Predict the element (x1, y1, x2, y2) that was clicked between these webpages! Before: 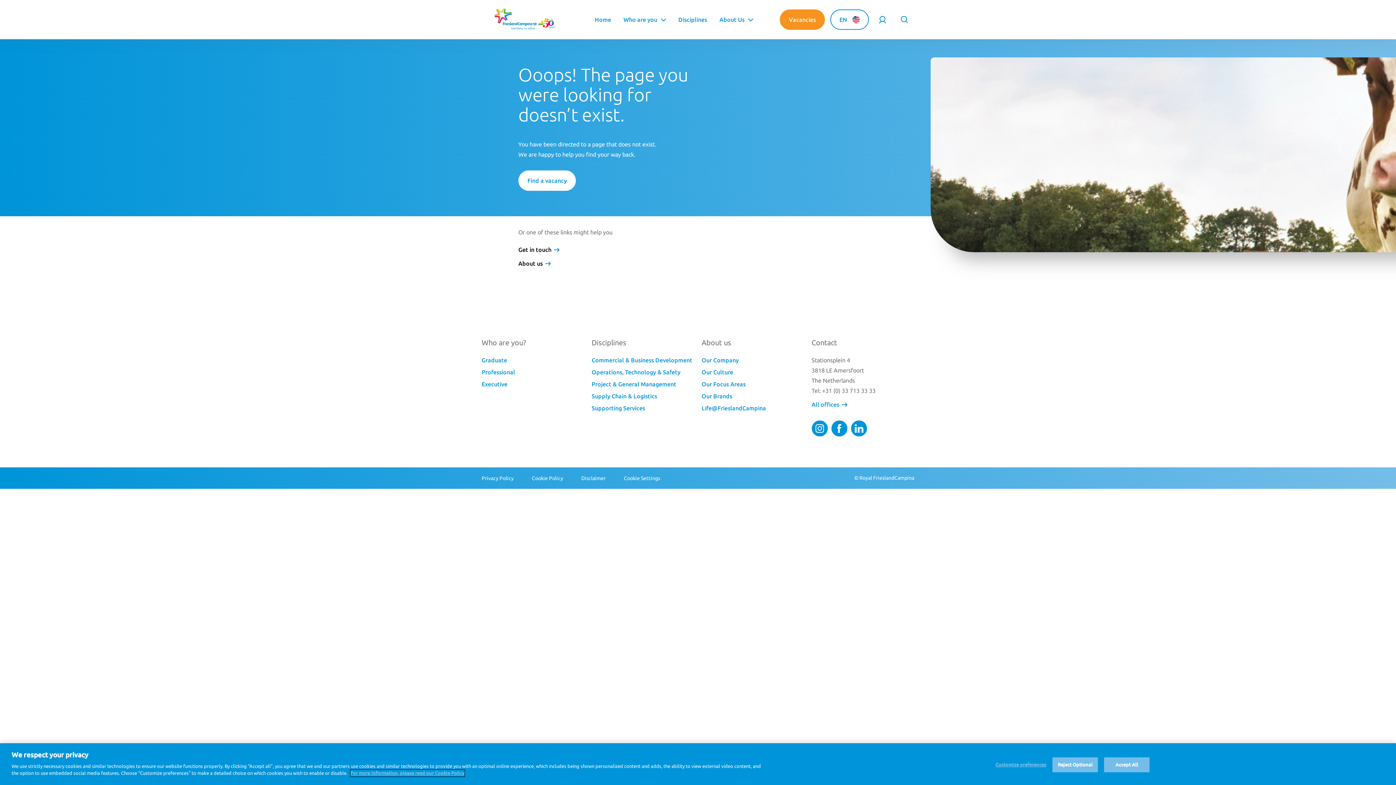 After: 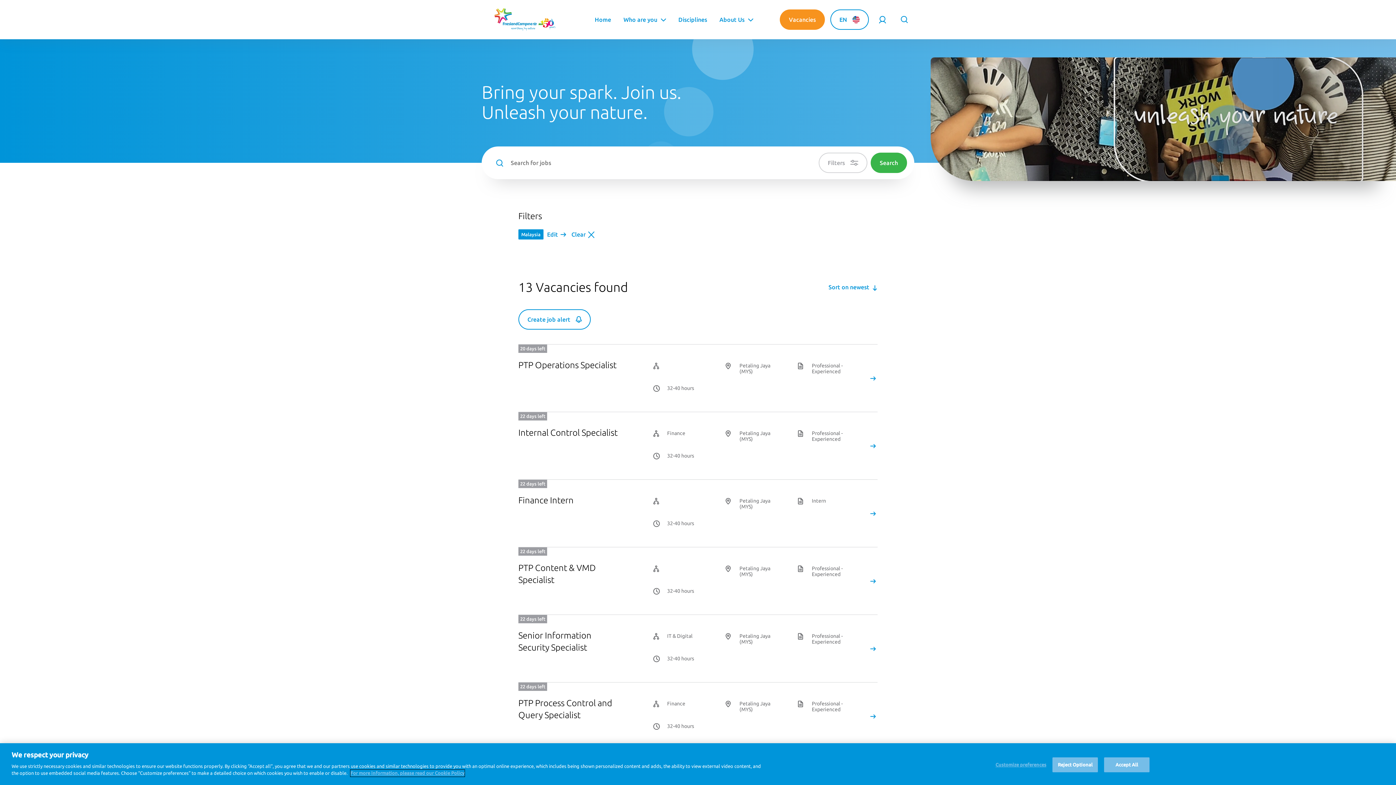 Action: bbox: (780, 9, 825, 29) label: Vacancies